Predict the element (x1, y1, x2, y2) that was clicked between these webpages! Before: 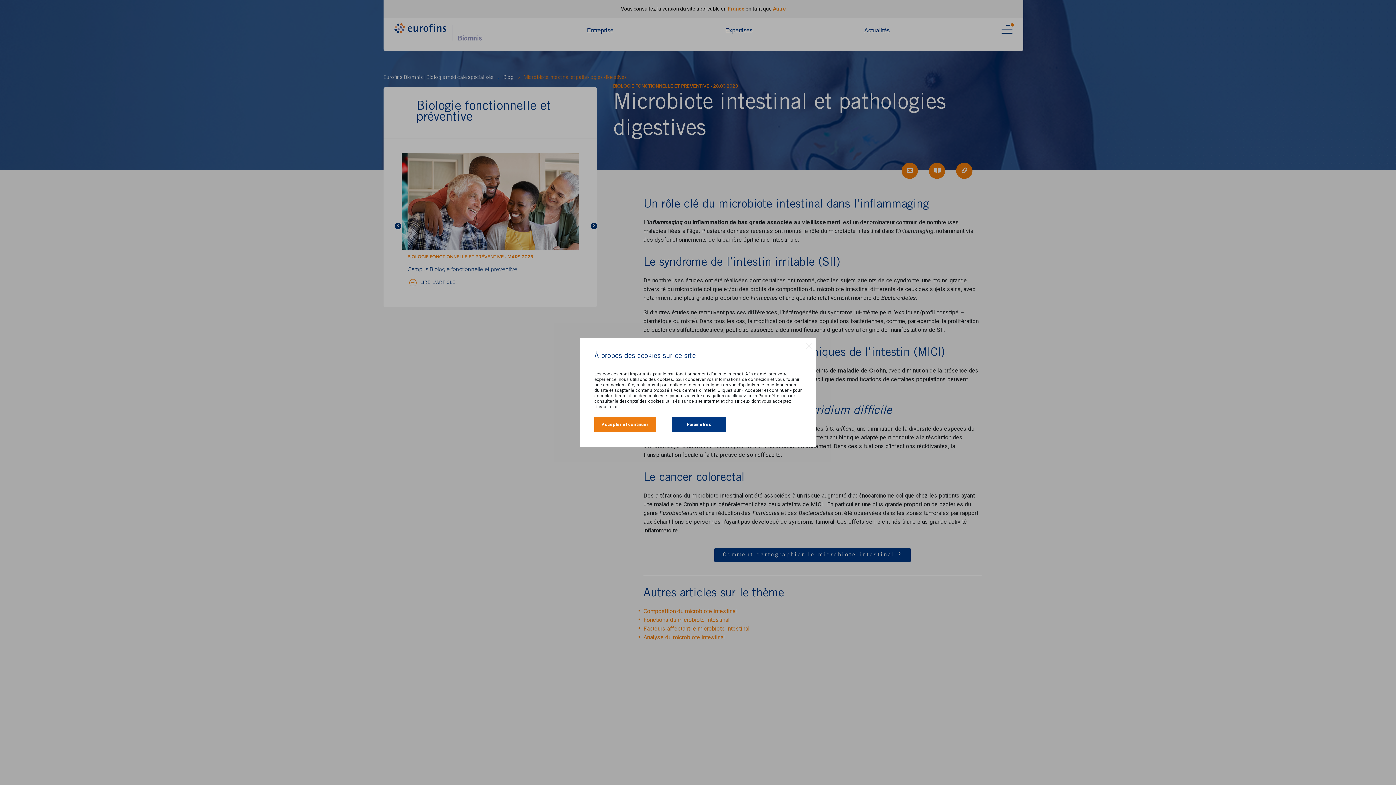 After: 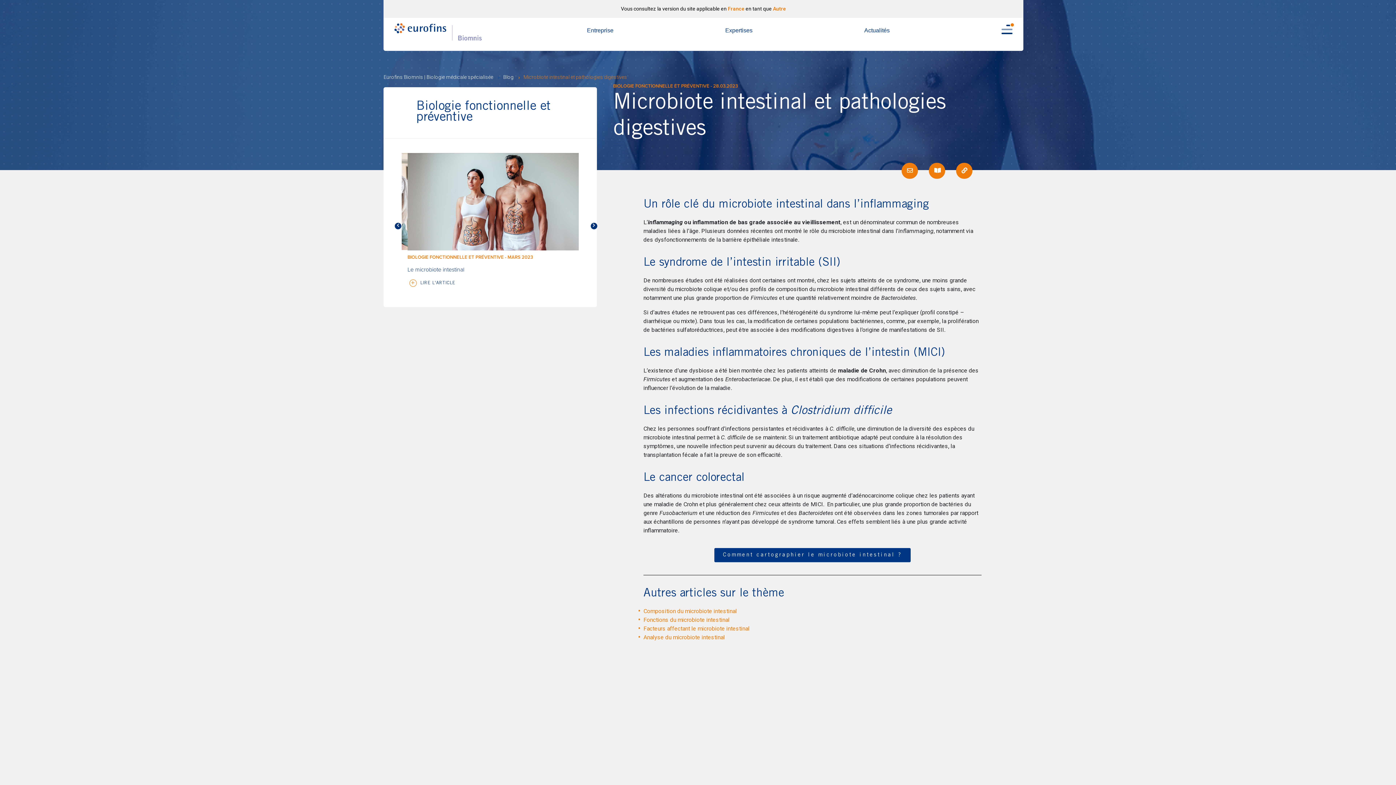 Action: bbox: (805, 342, 812, 349)